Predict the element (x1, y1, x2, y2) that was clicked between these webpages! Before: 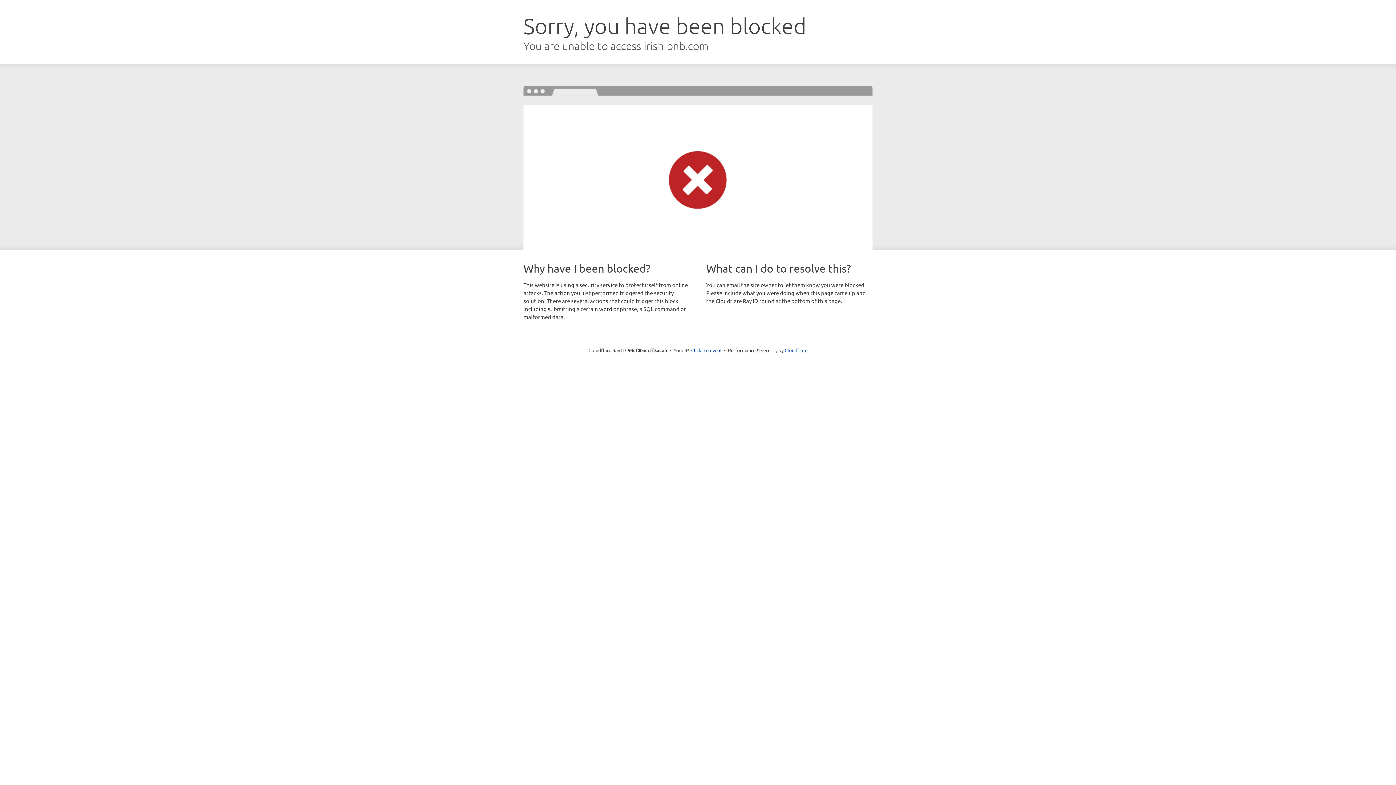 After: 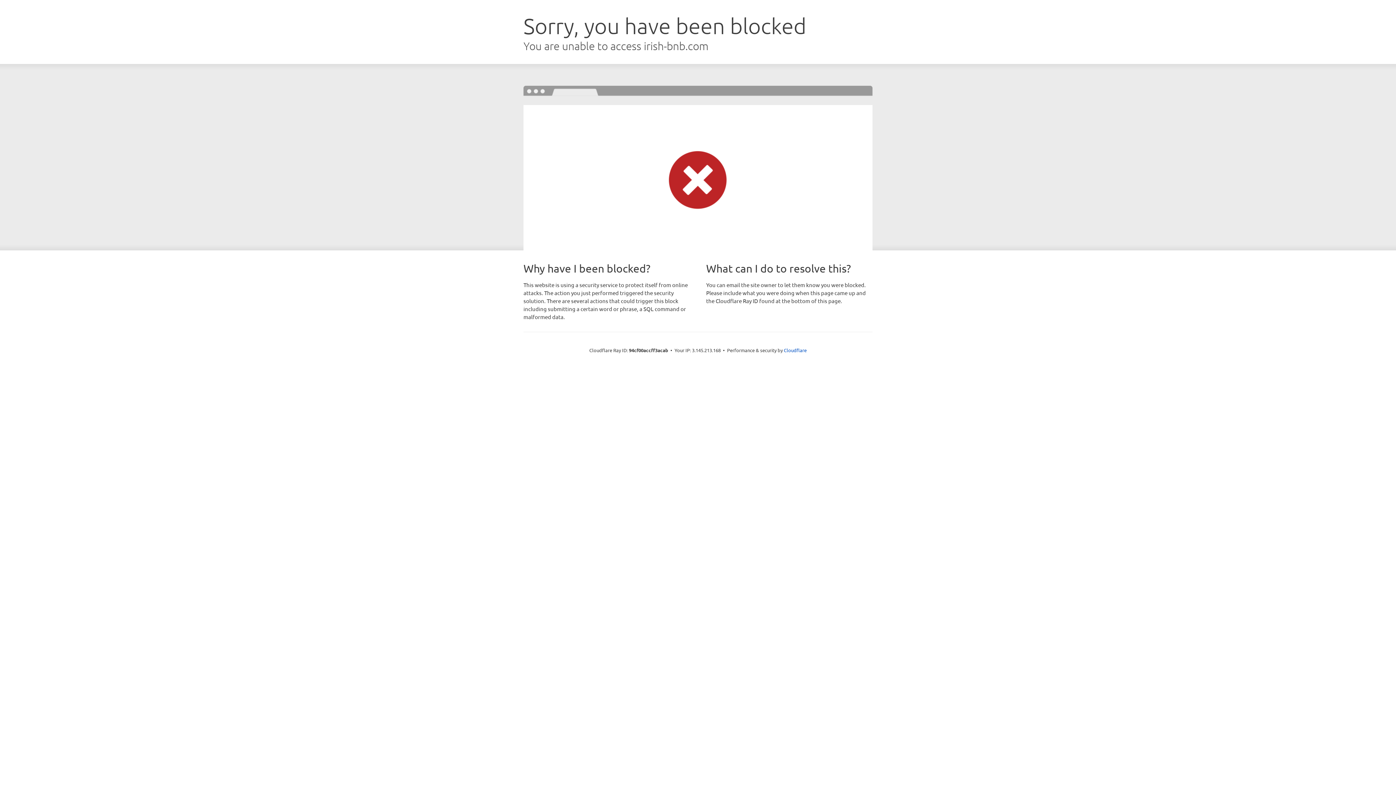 Action: label: Click to reveal bbox: (691, 346, 721, 353)